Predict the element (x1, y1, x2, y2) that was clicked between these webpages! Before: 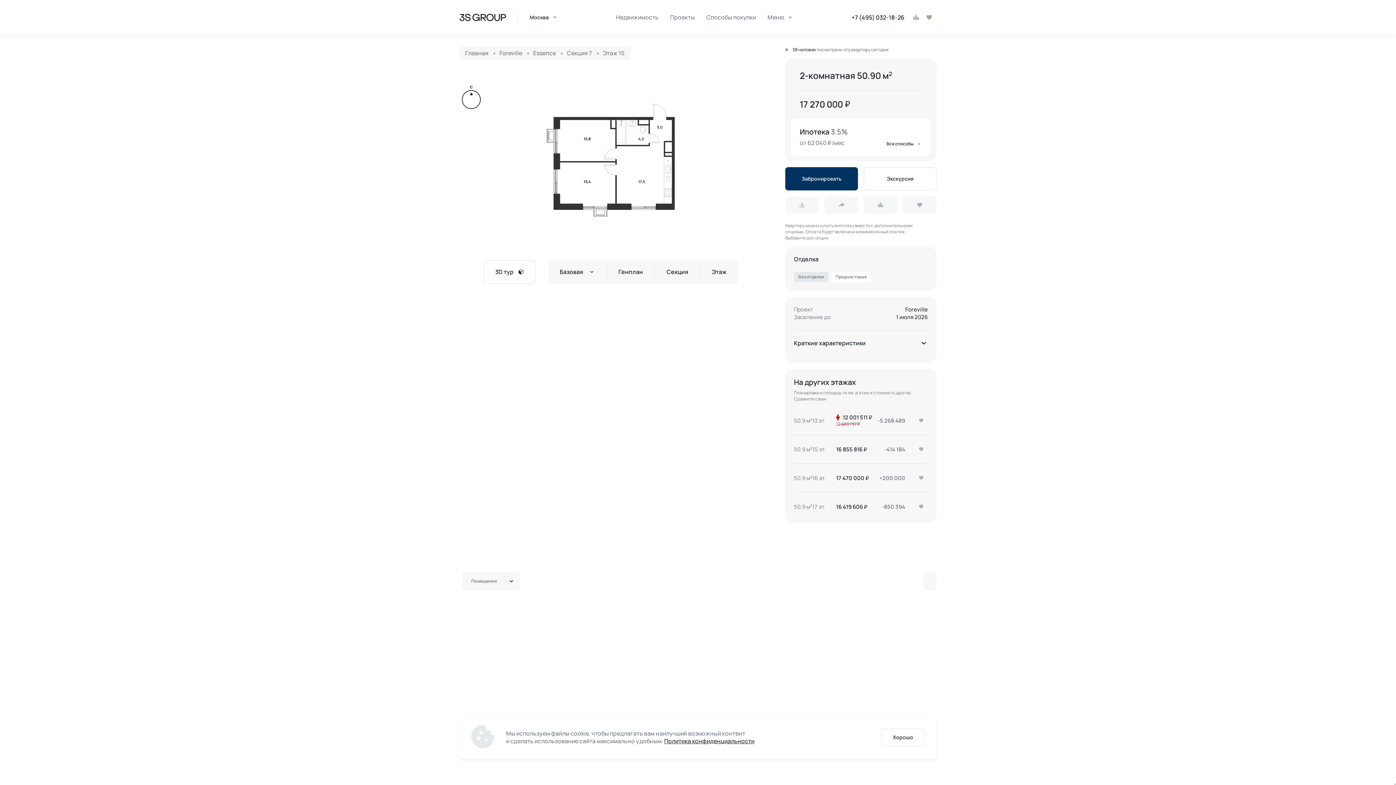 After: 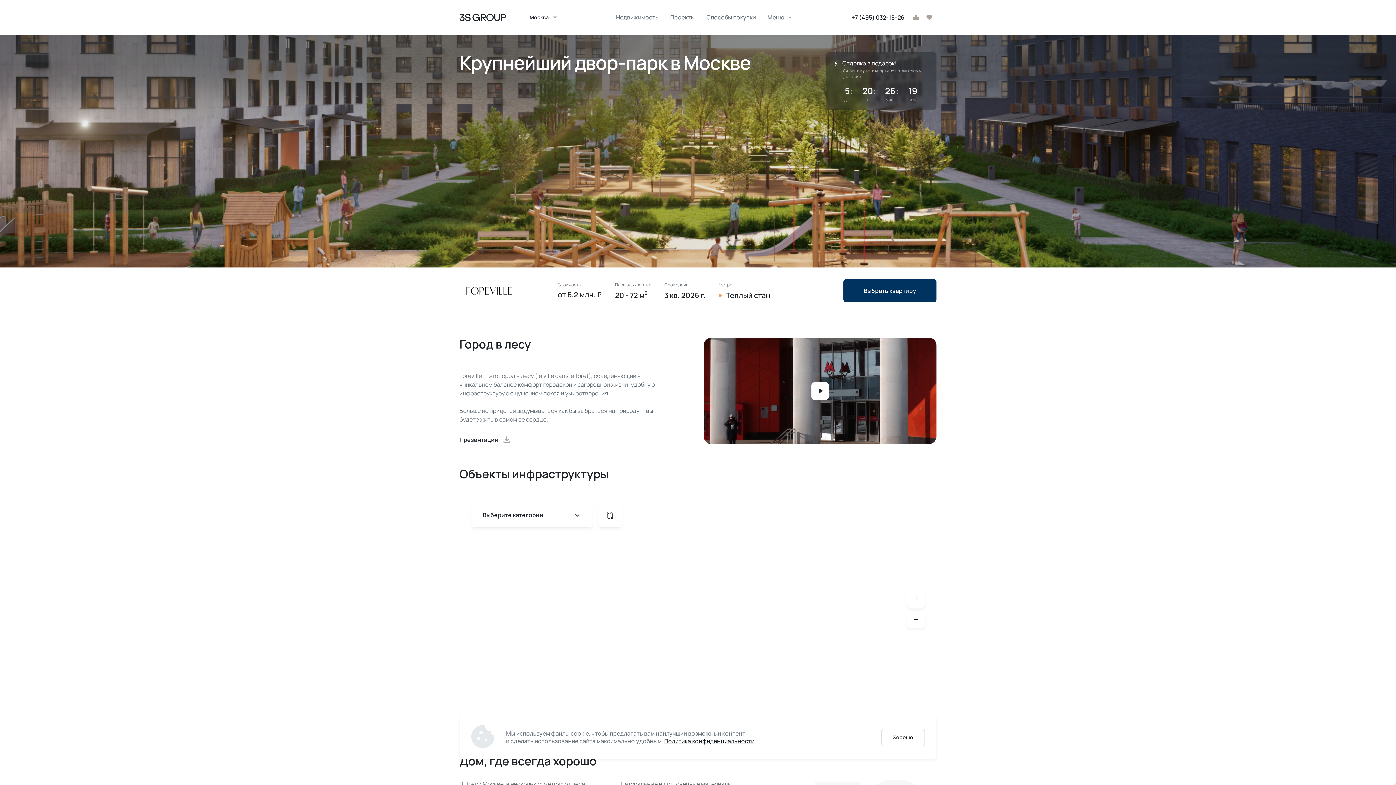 Action: bbox: (499, 49, 523, 57) label: Foreville 